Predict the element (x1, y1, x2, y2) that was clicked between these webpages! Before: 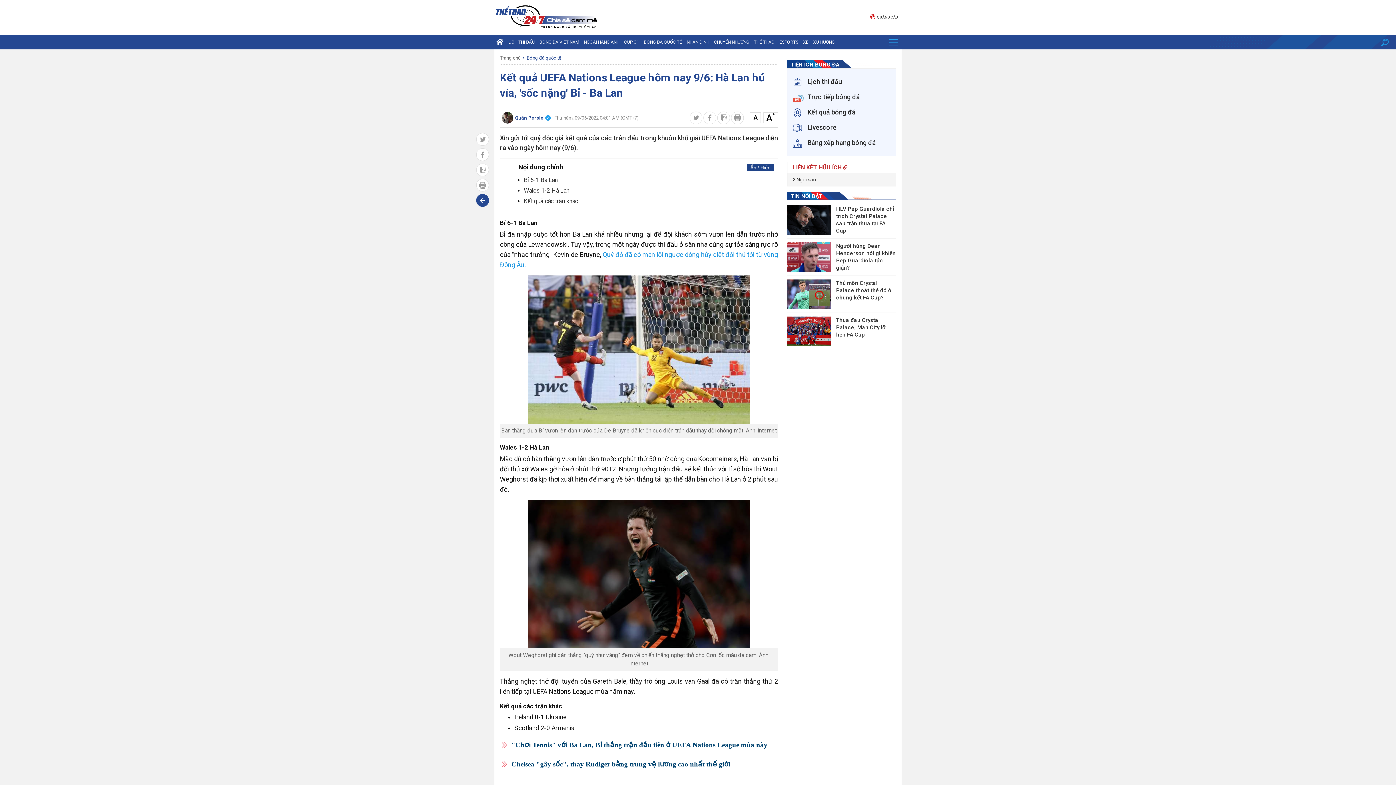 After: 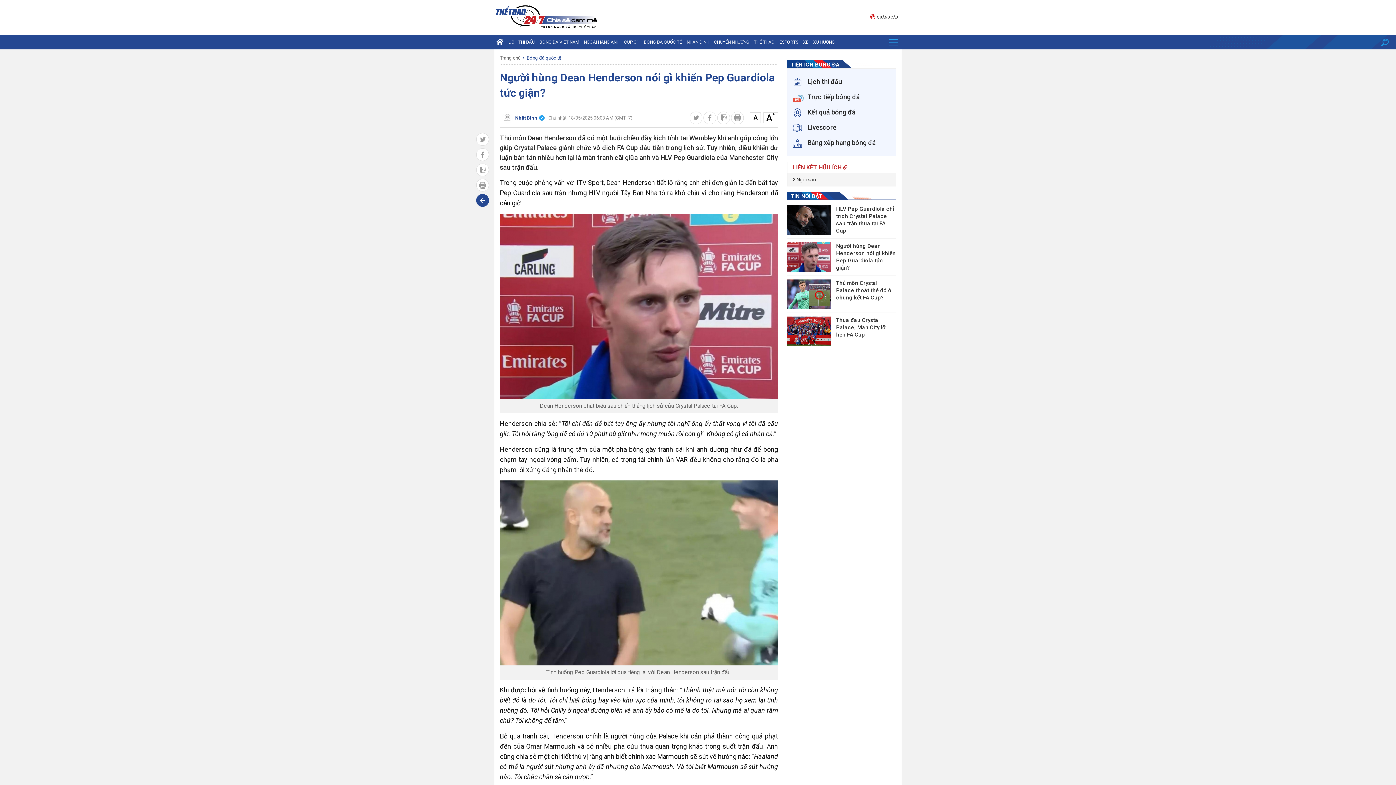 Action: bbox: (787, 242, 830, 272)